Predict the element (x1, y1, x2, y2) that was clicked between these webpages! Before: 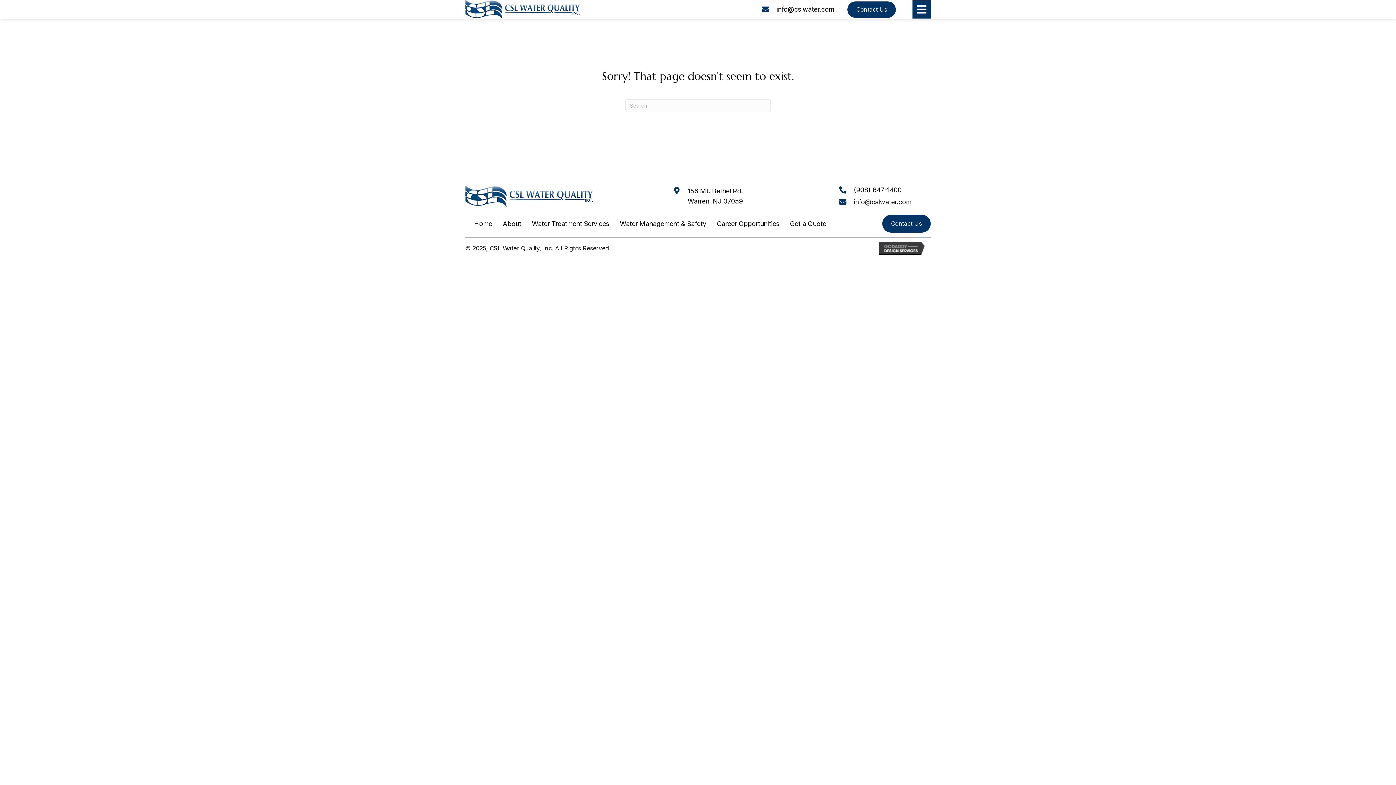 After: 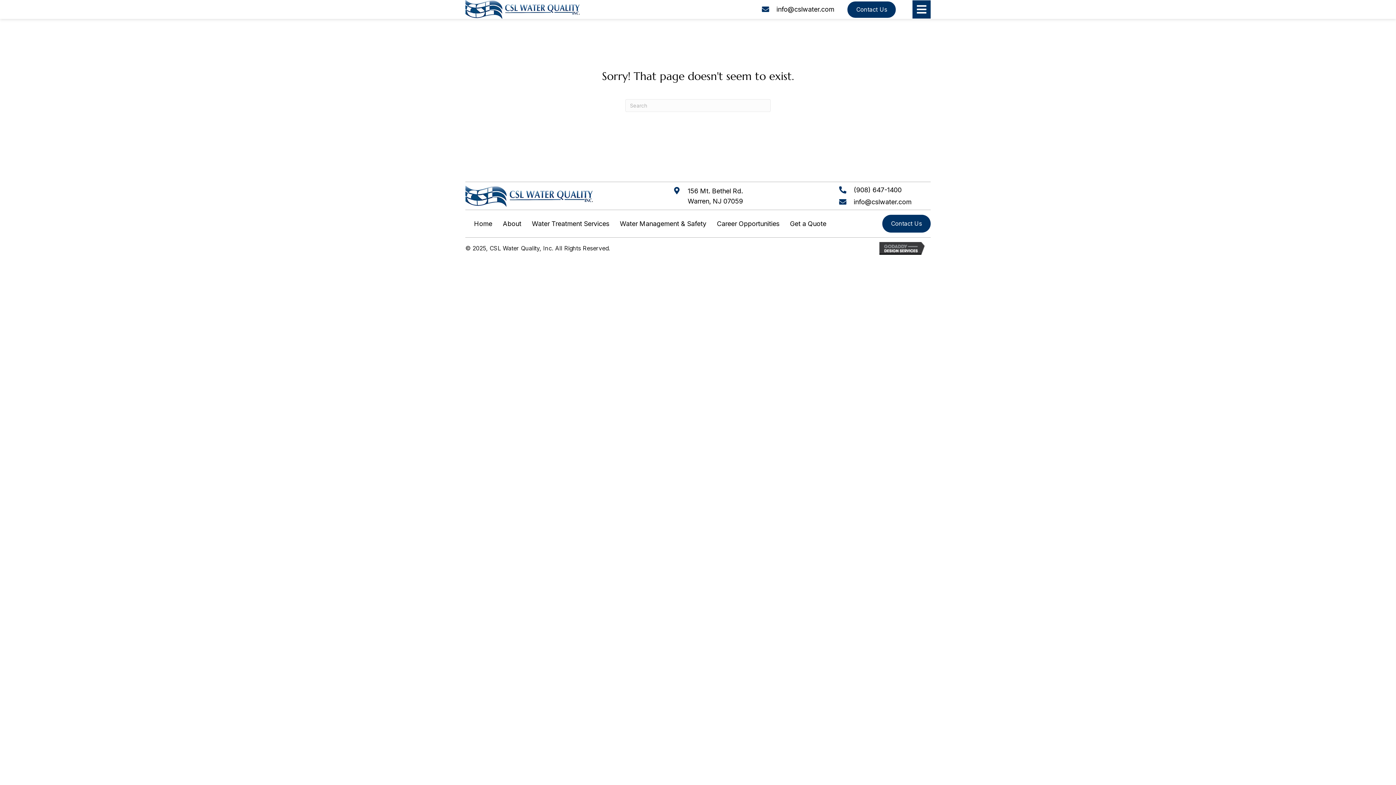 Action: bbox: (879, 244, 928, 251)